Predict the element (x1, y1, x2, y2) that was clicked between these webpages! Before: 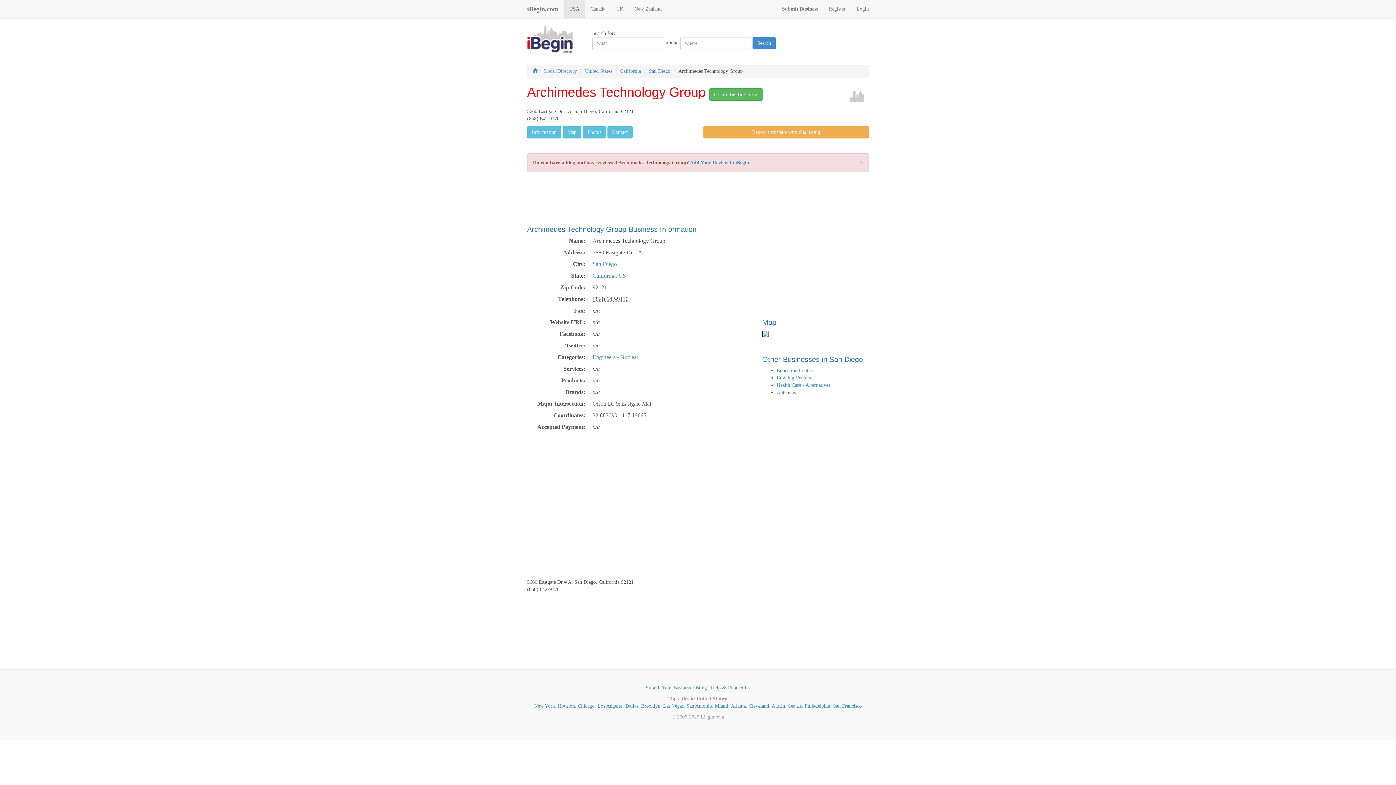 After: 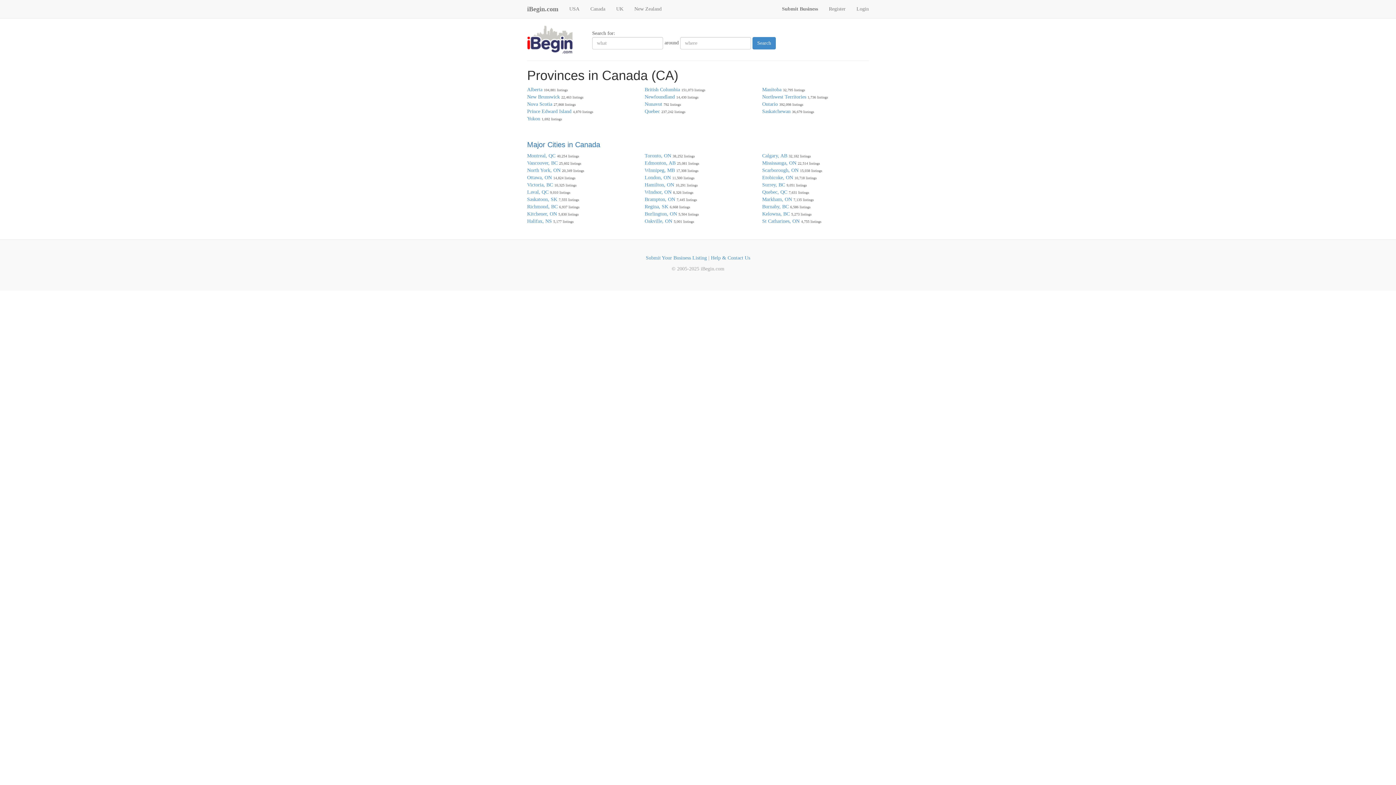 Action: bbox: (585, 0, 610, 18) label: Canada